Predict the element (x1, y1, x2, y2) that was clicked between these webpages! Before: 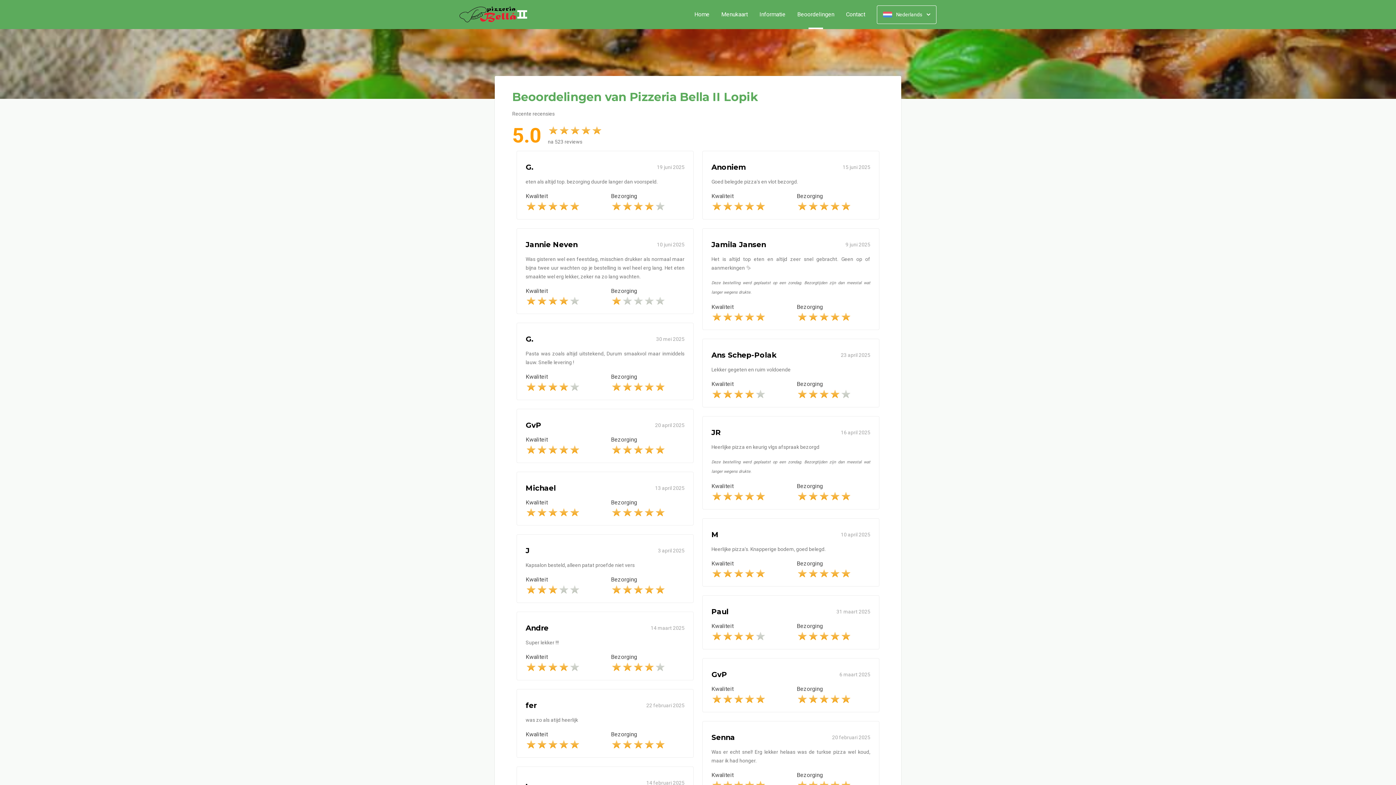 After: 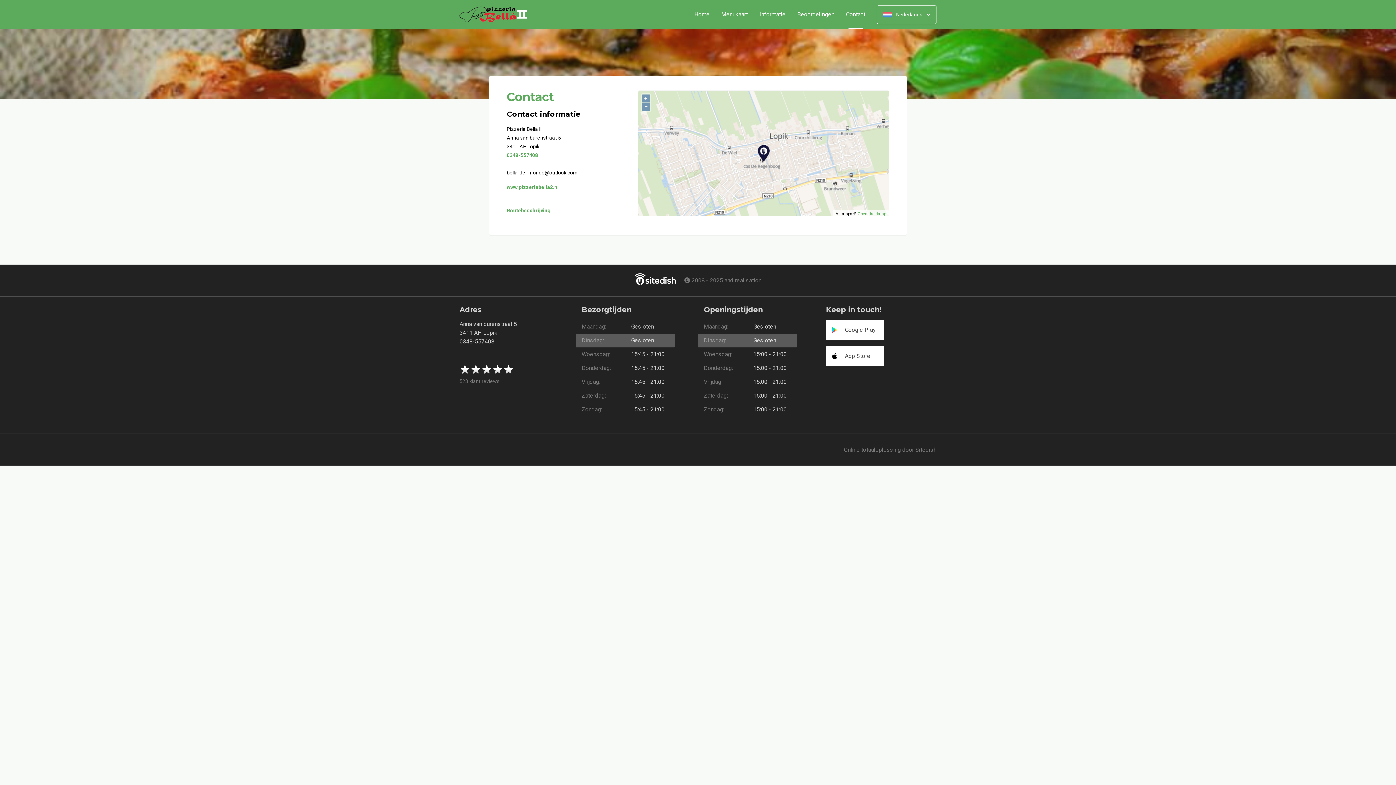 Action: bbox: (840, 11, 871, 17) label: Contact